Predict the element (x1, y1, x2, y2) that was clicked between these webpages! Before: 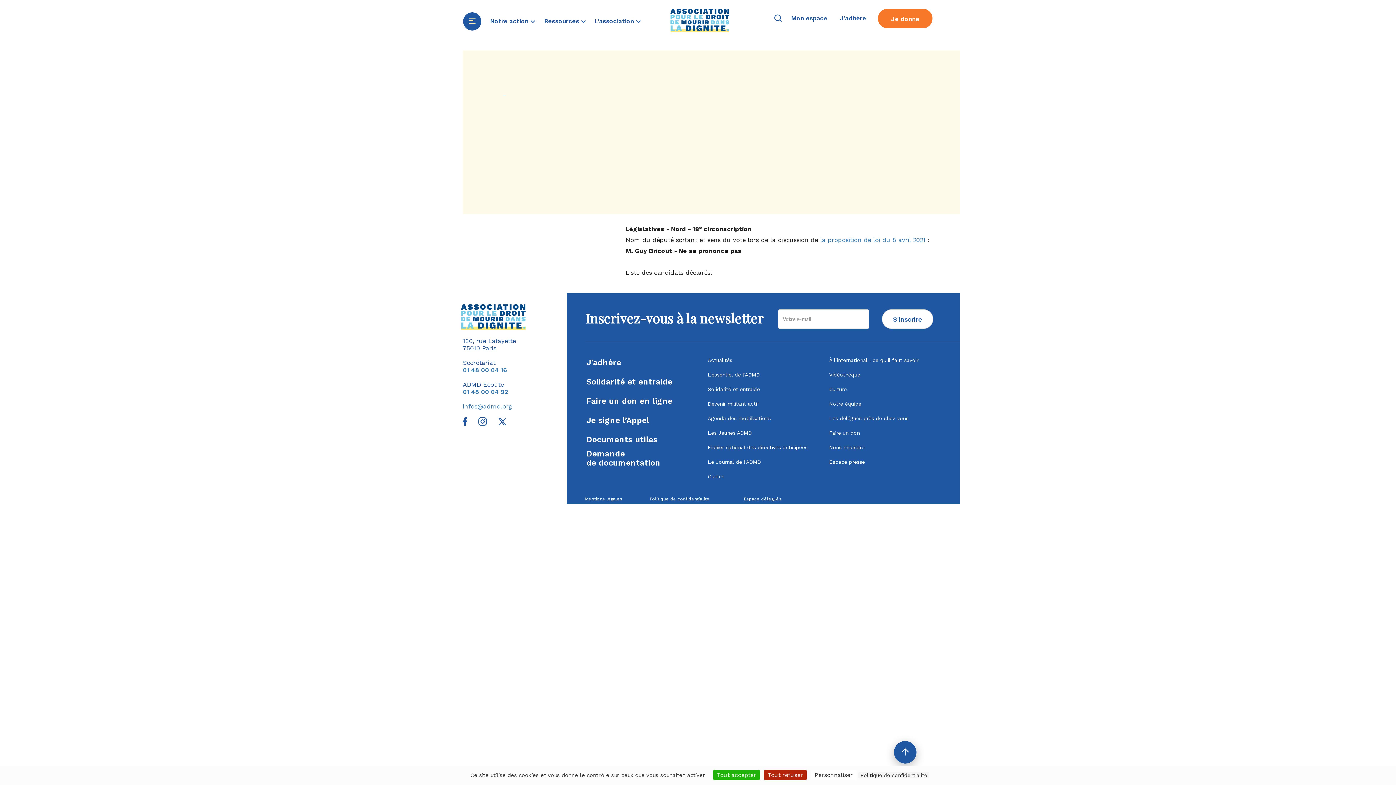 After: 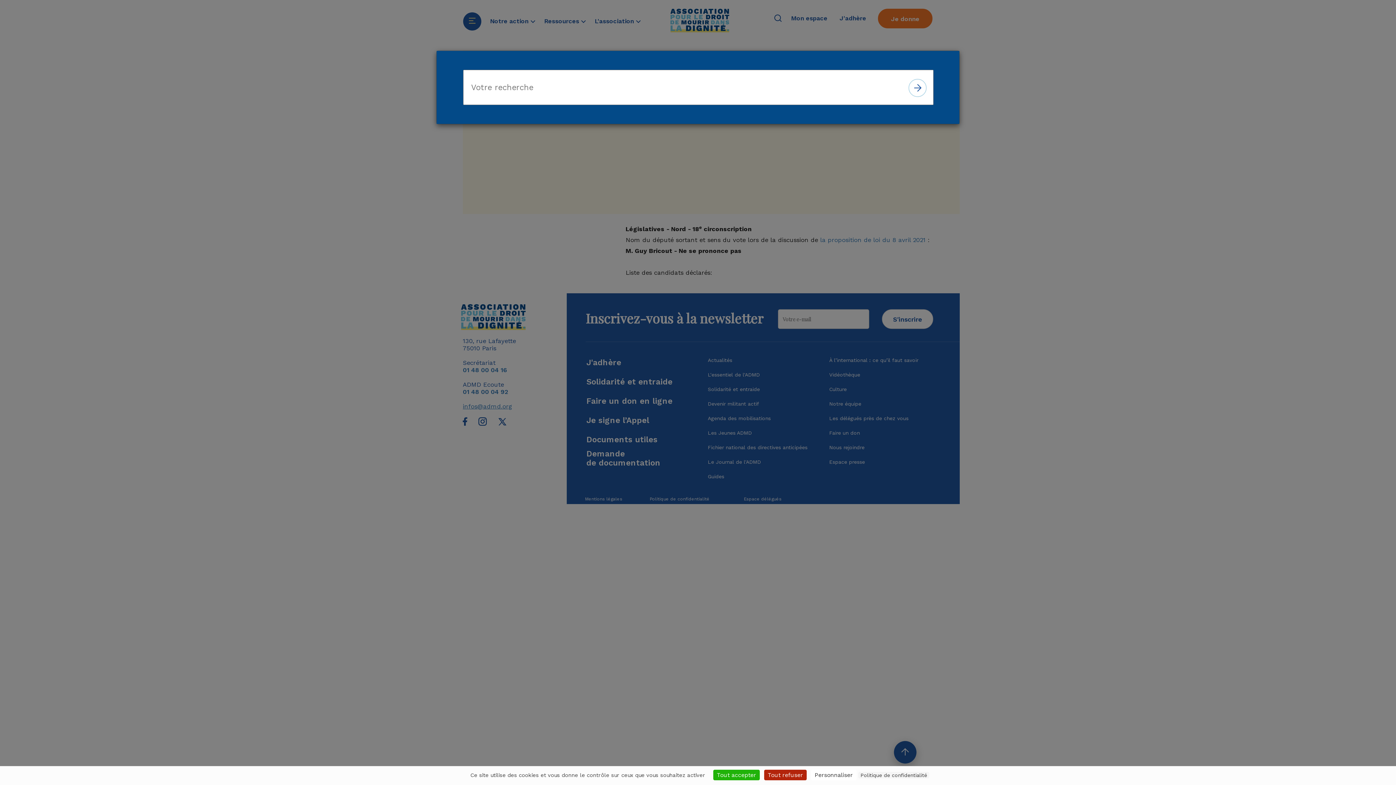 Action: bbox: (774, 14, 782, 24)